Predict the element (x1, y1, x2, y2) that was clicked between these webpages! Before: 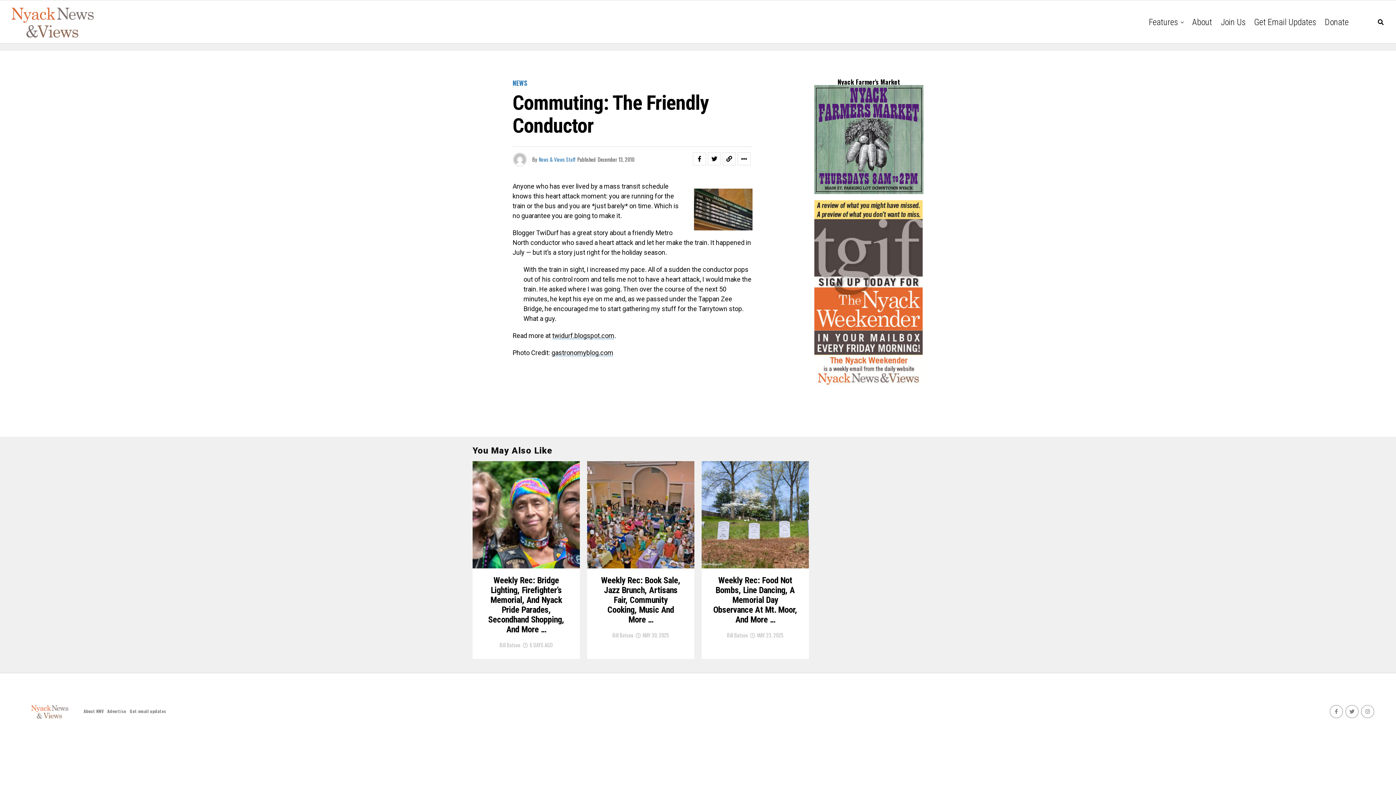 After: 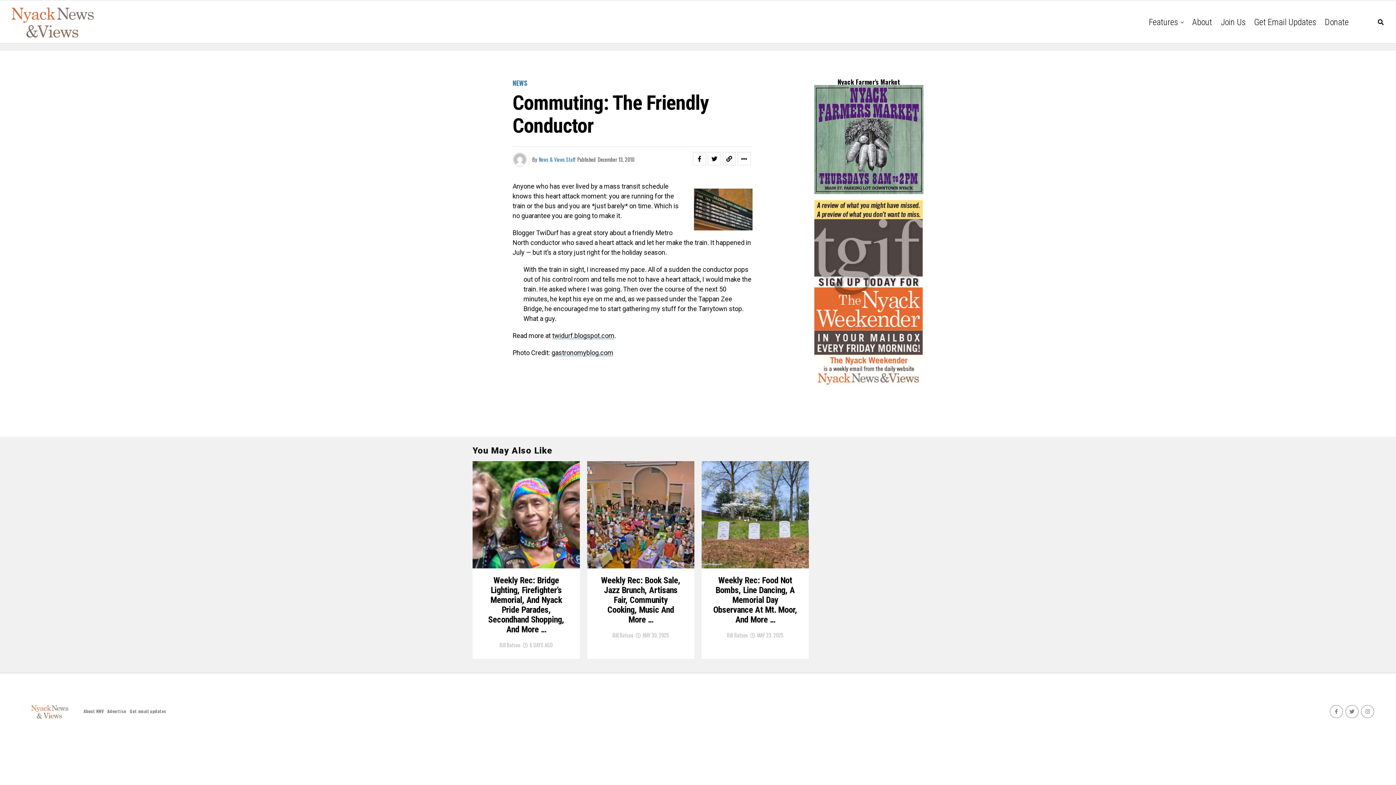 Action: bbox: (1361, 705, 1374, 718)